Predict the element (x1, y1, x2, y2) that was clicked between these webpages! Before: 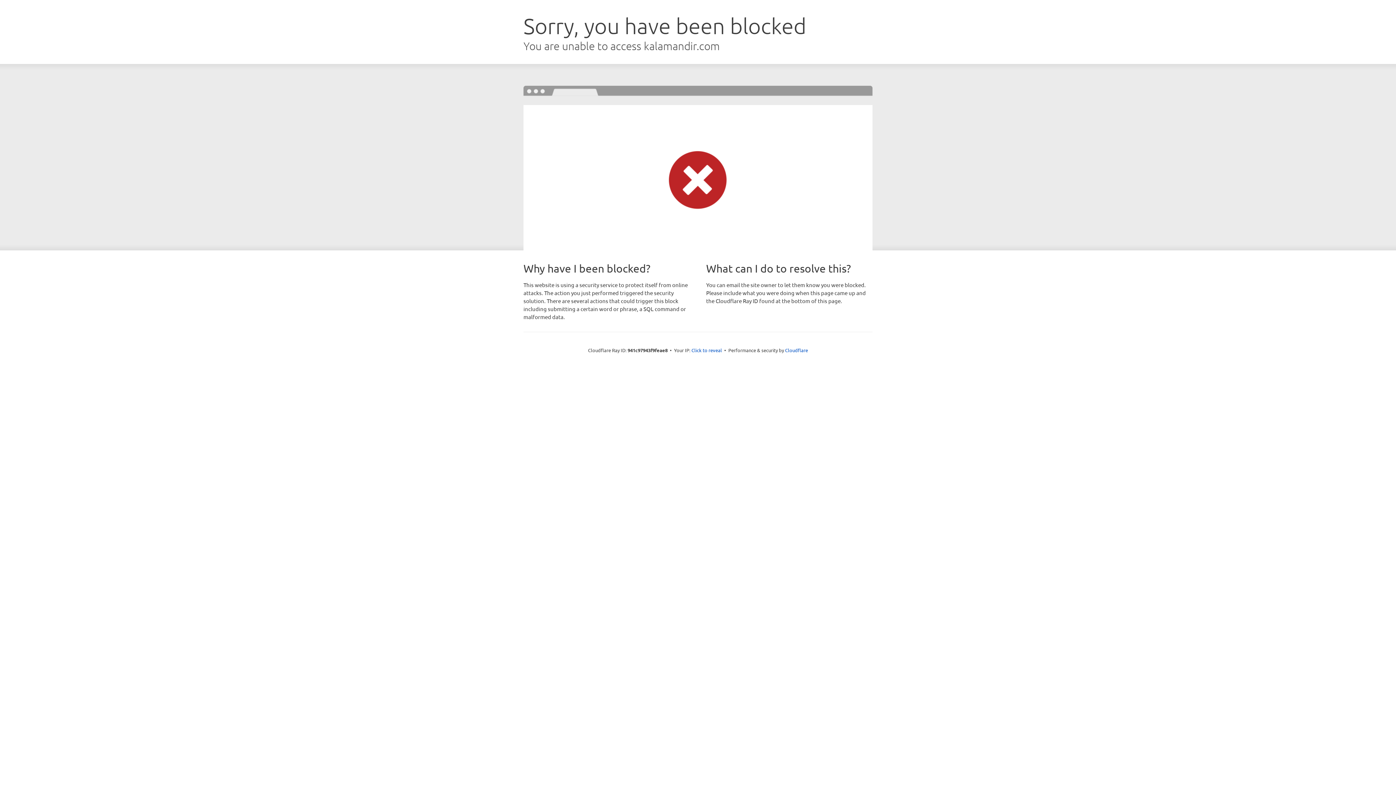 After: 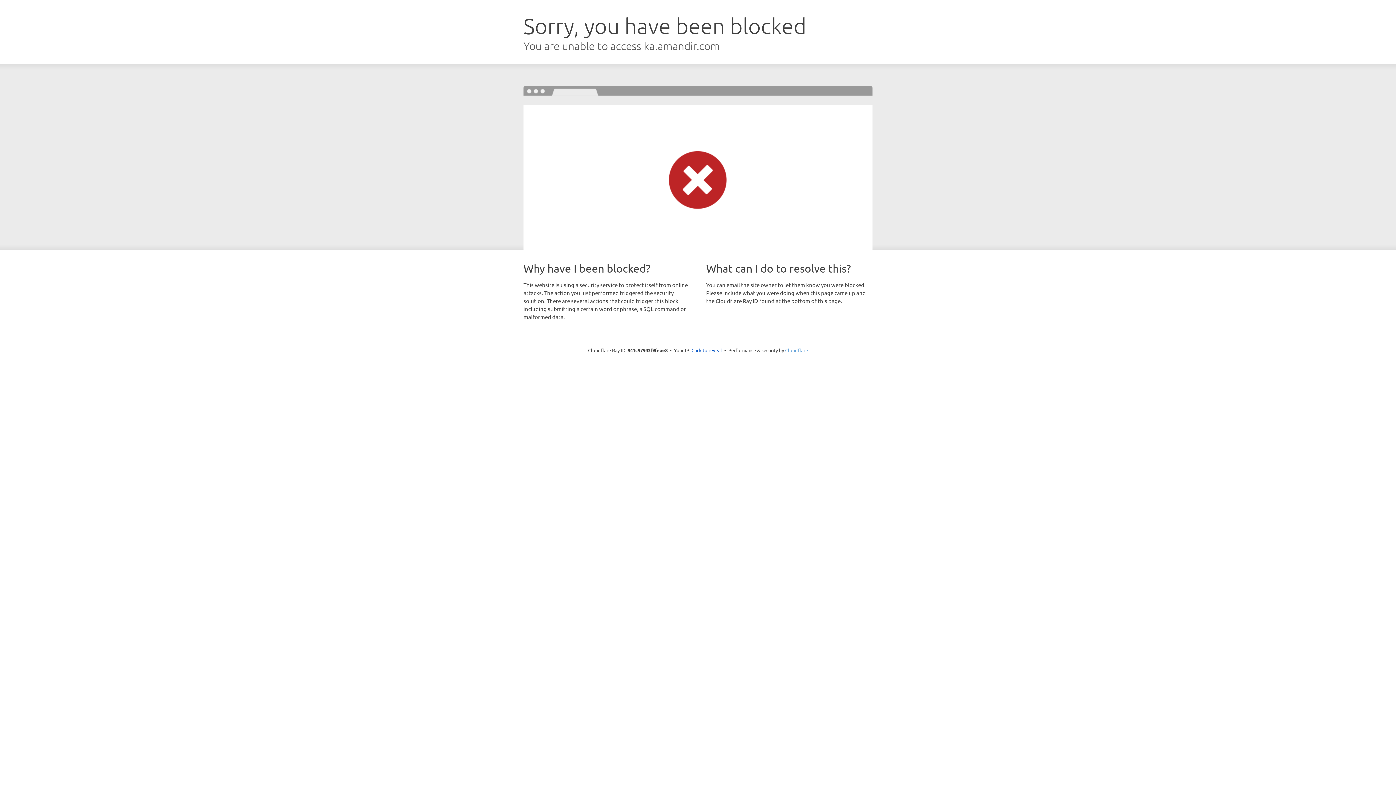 Action: bbox: (785, 347, 808, 353) label: Cloudflare